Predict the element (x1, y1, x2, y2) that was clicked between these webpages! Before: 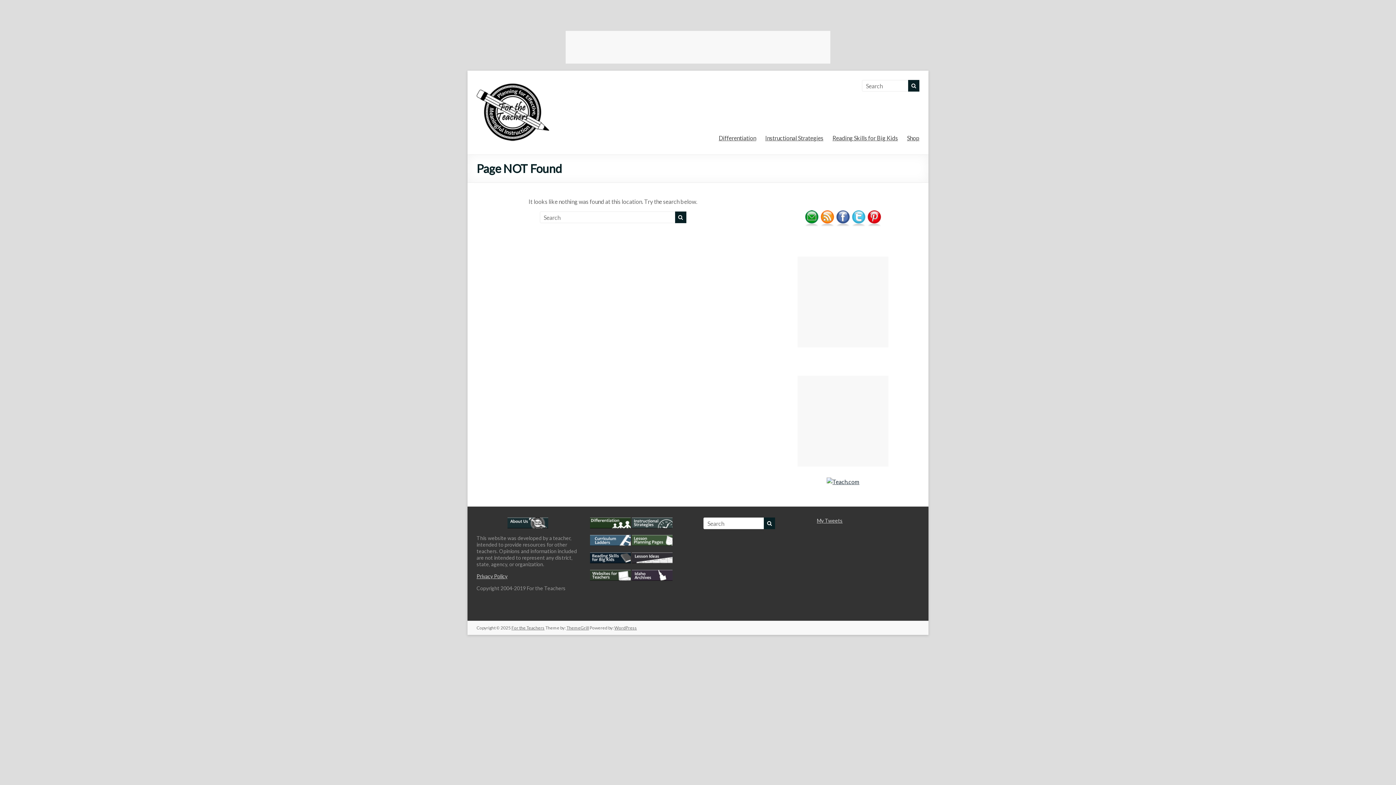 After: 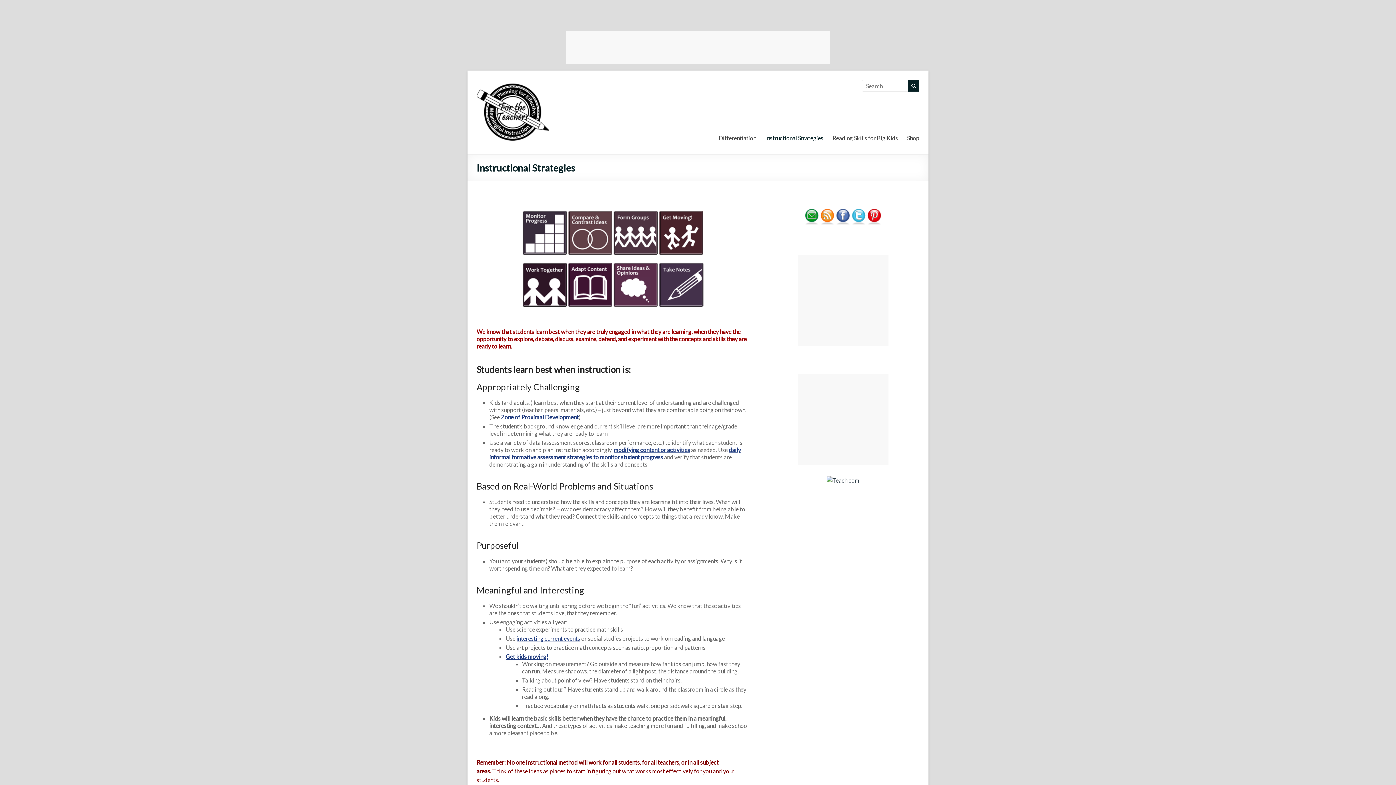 Action: label: Instructional Strategies bbox: (765, 128, 823, 147)